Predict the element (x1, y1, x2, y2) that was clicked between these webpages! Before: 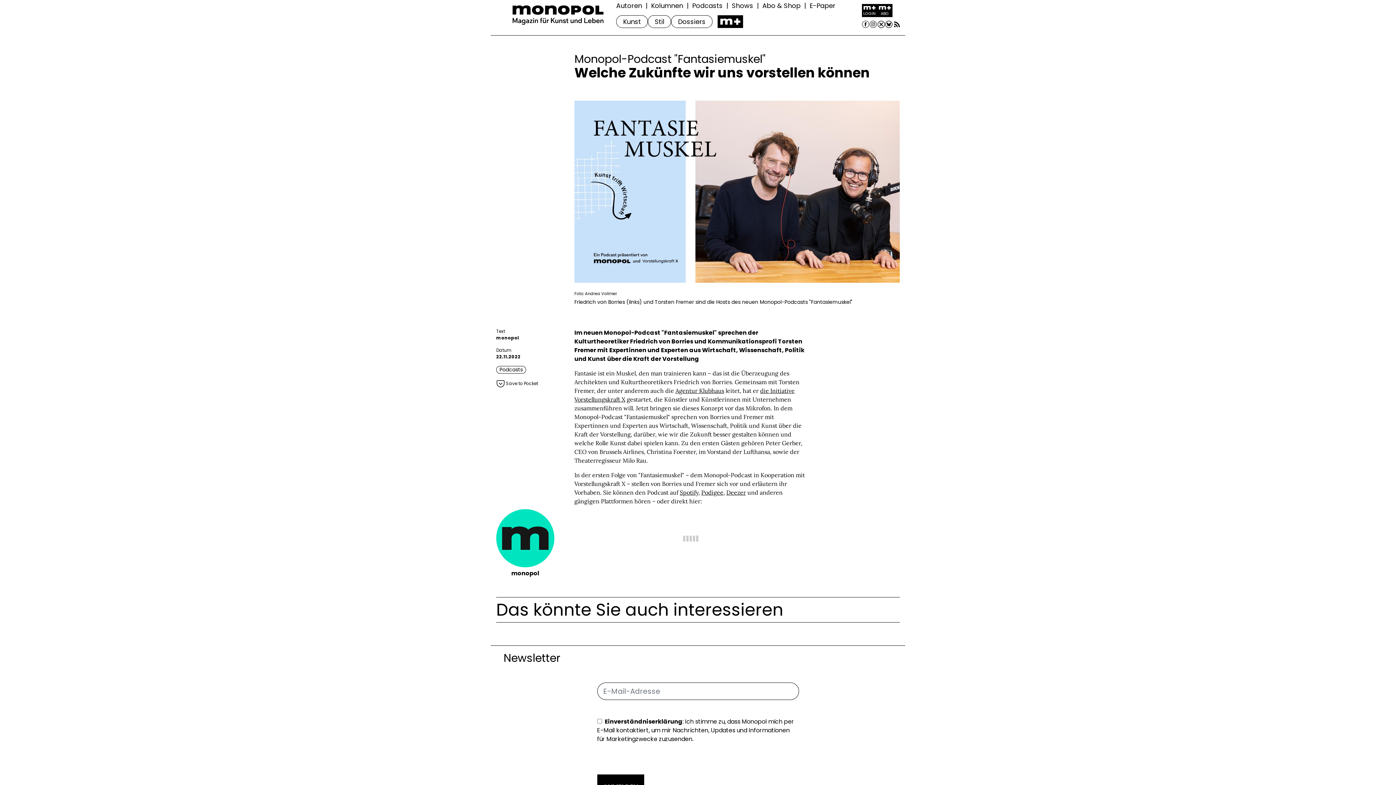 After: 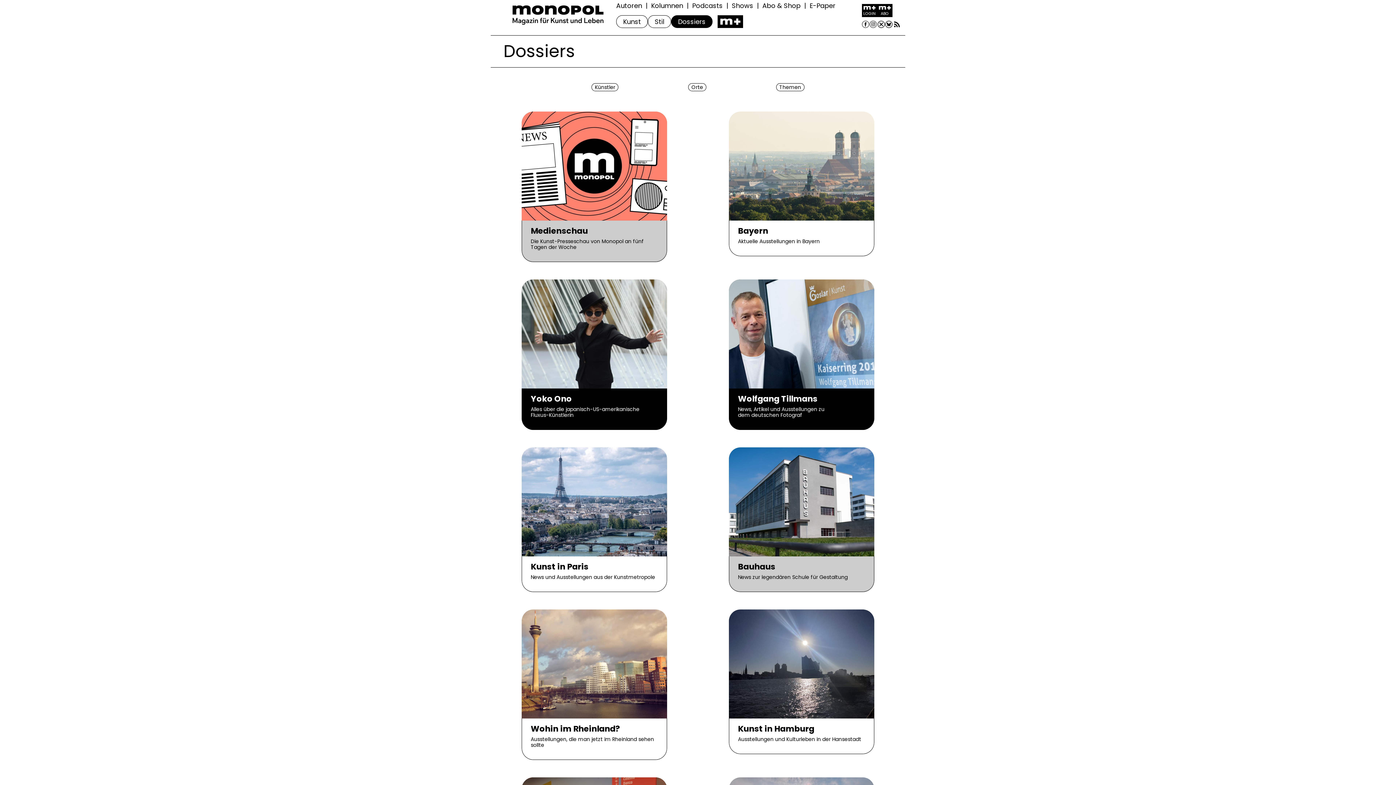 Action: label: Dossiers bbox: (671, 15, 712, 28)